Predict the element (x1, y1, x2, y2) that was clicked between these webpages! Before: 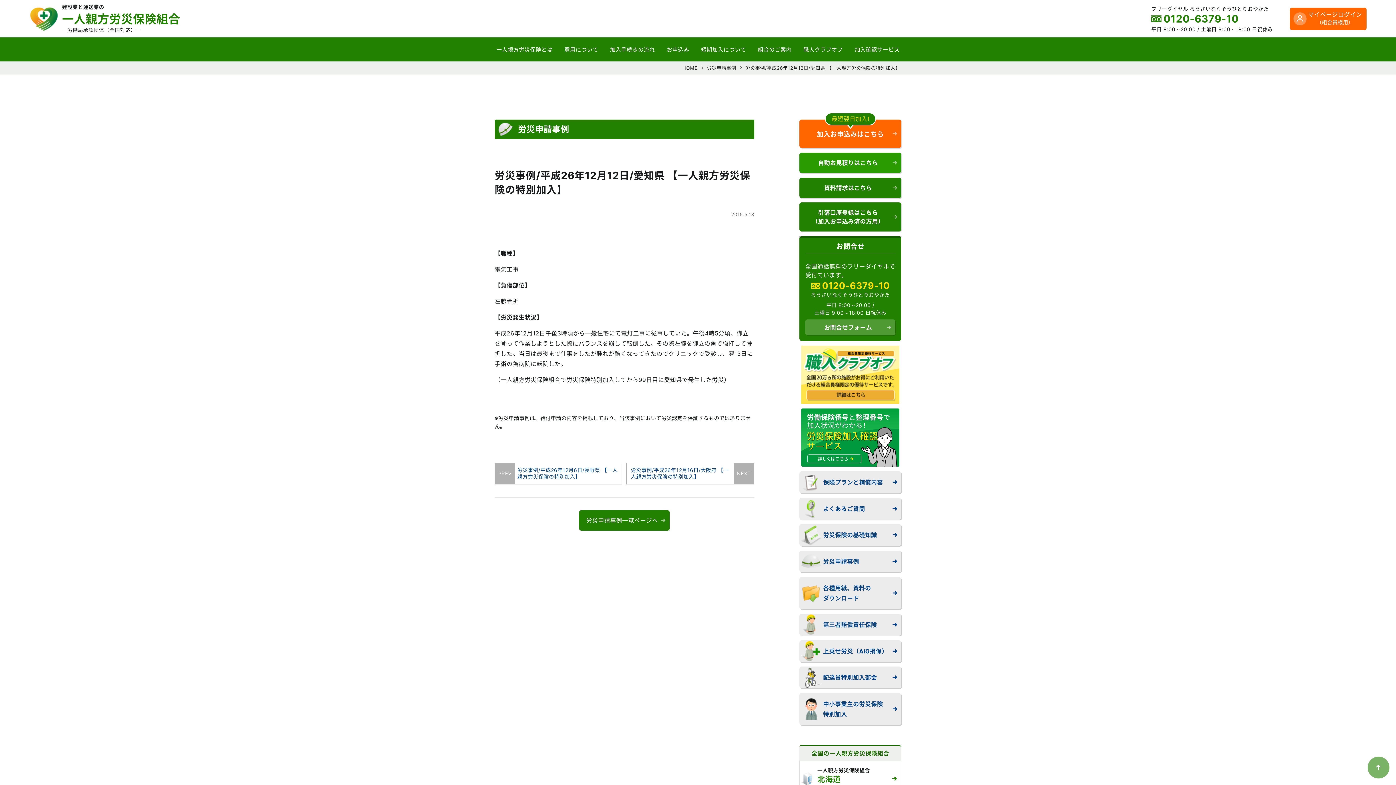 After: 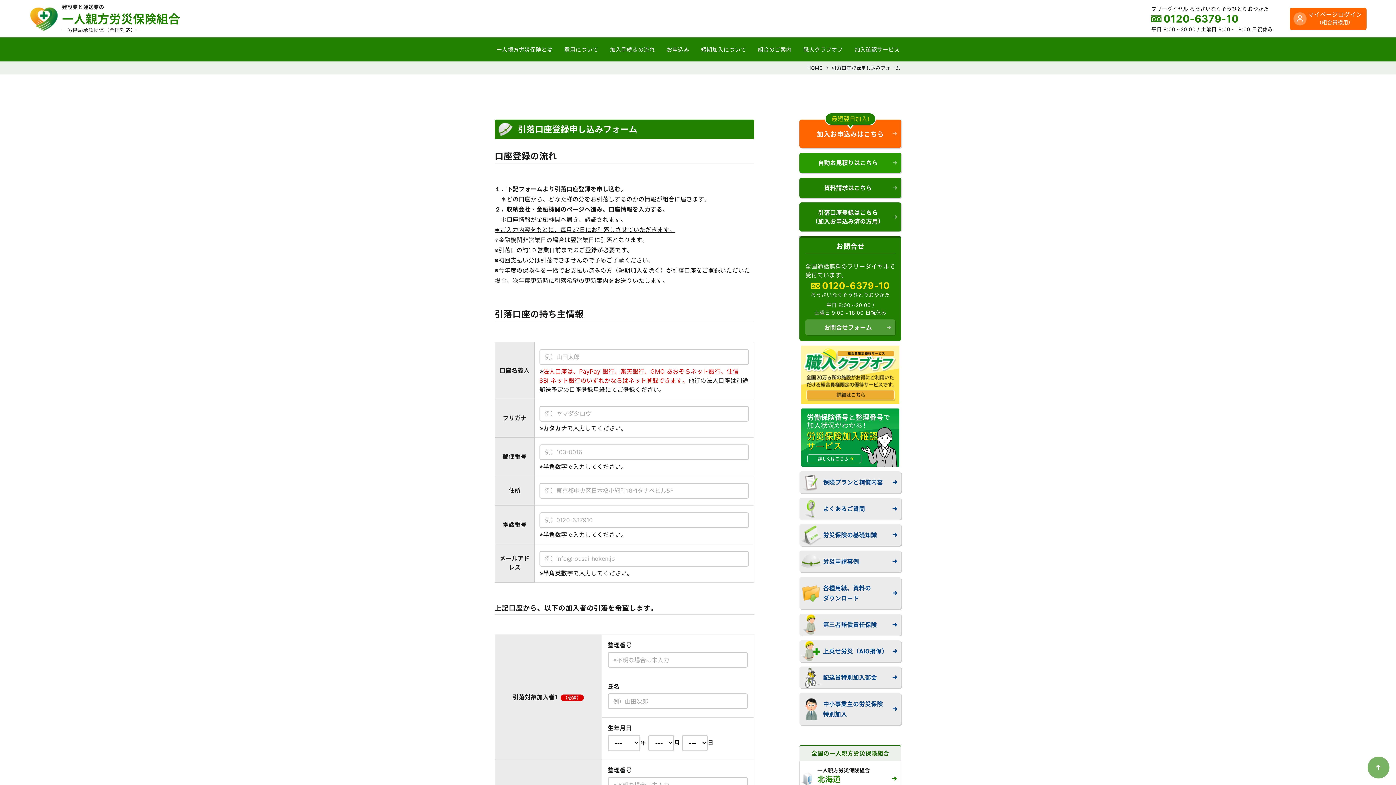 Action: bbox: (799, 202, 901, 231) label: 引落口座登録はこちら
（加入お申込み済の方用）